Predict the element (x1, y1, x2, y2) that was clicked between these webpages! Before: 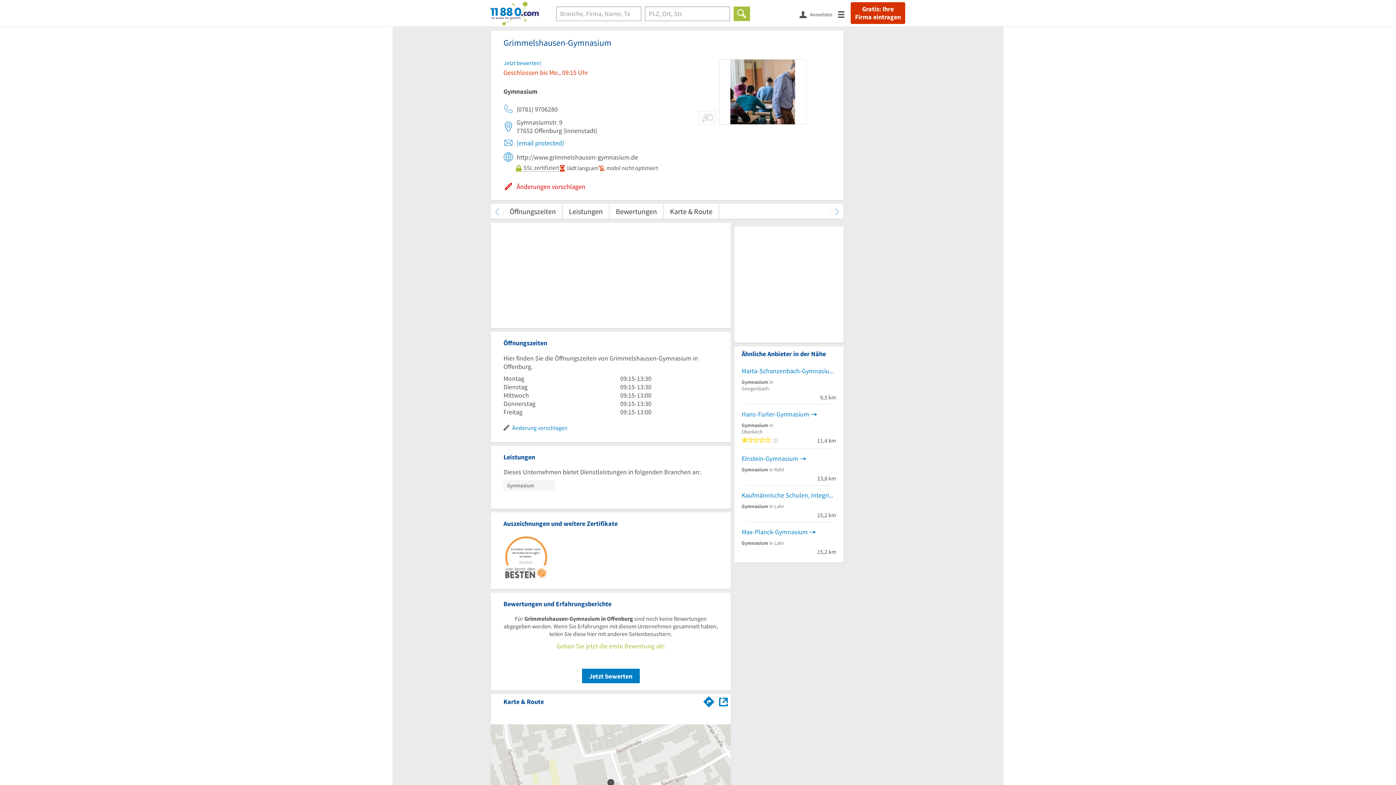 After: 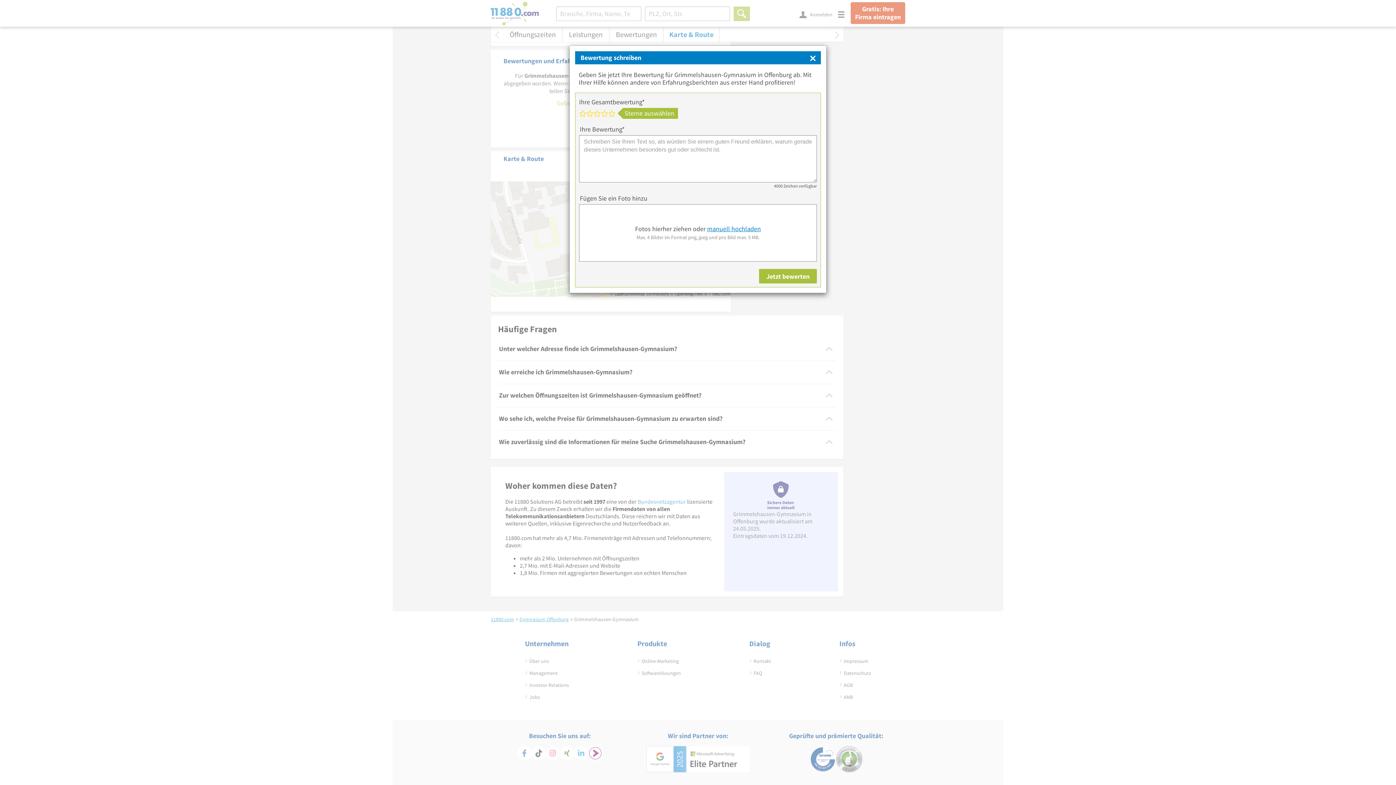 Action: bbox: (503, 59, 541, 66) label: Jetzt bewerten!